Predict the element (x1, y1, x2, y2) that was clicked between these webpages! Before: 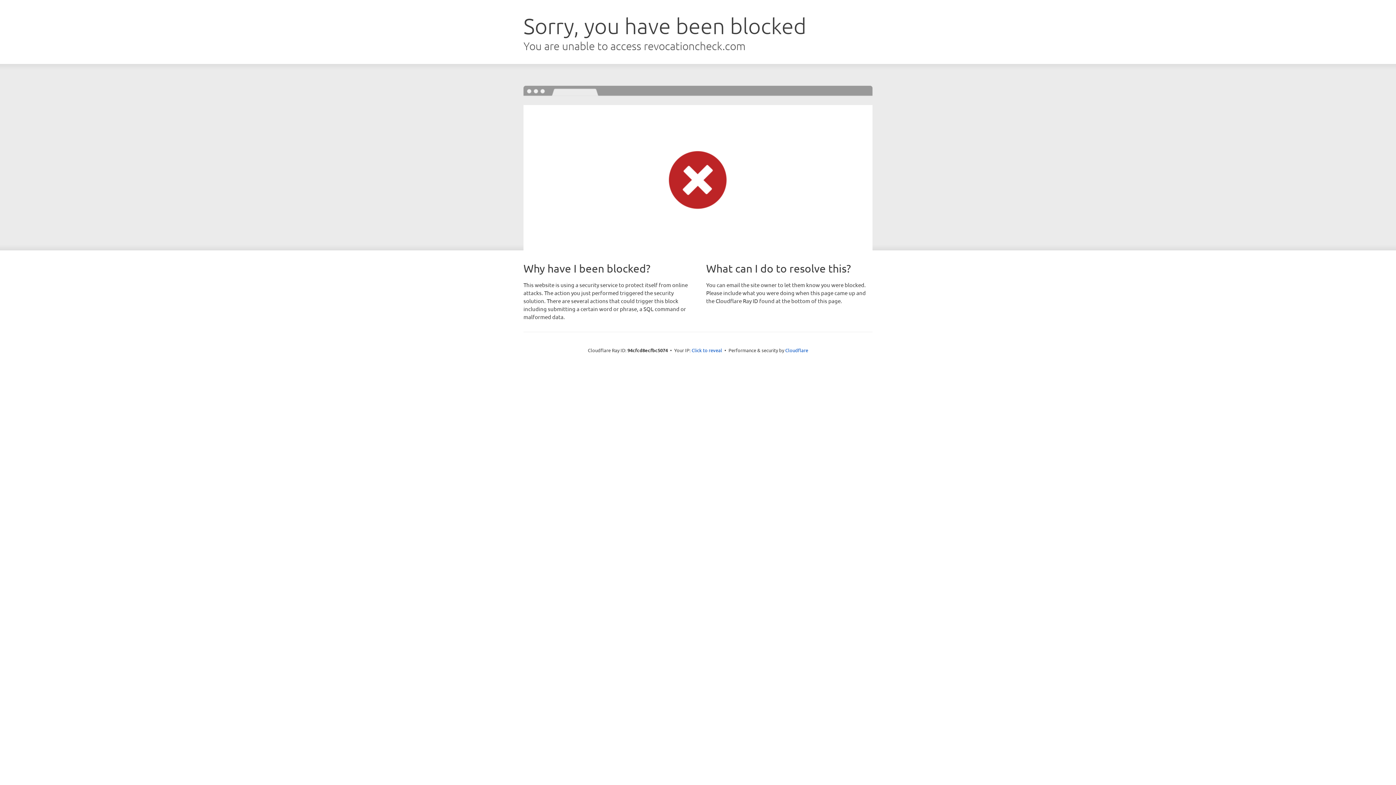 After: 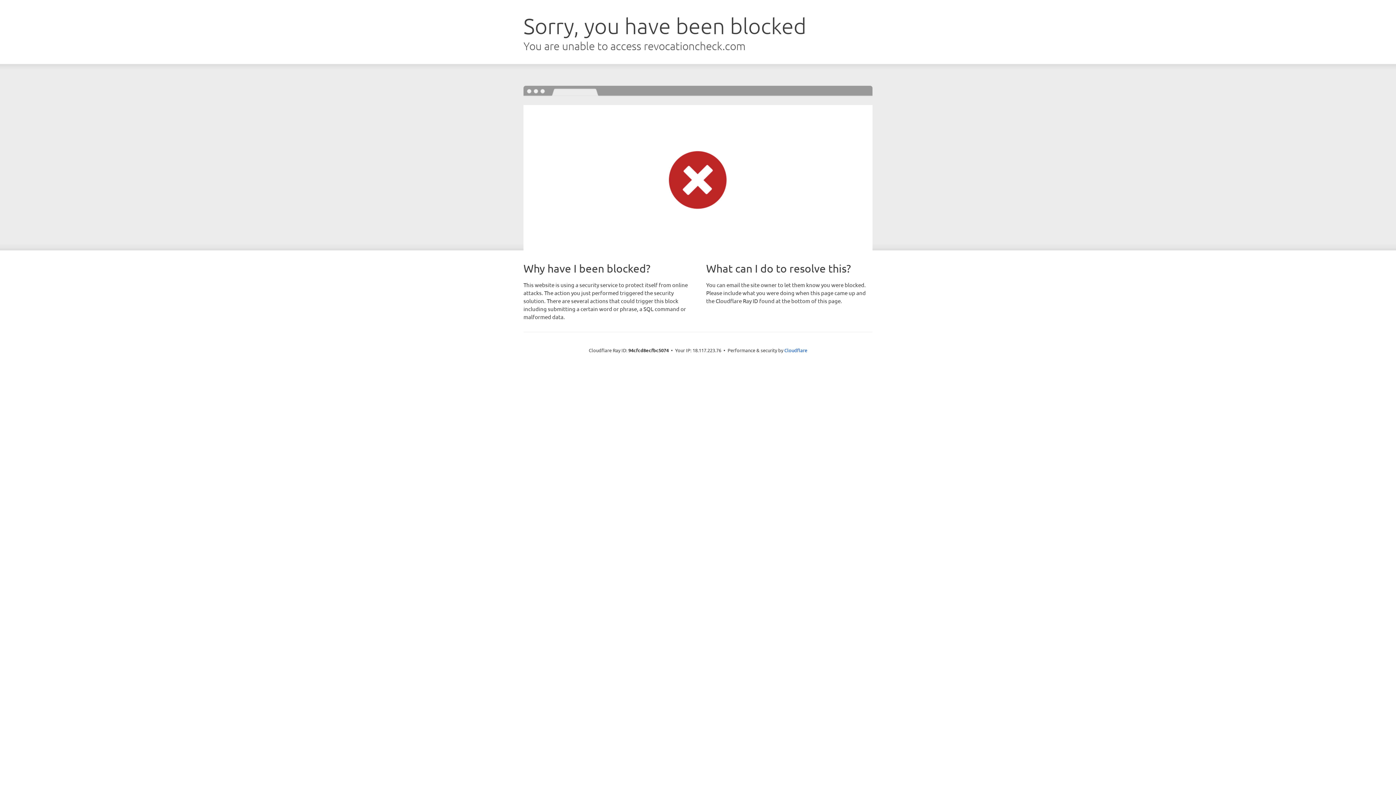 Action: label: Click to reveal bbox: (691, 346, 722, 353)